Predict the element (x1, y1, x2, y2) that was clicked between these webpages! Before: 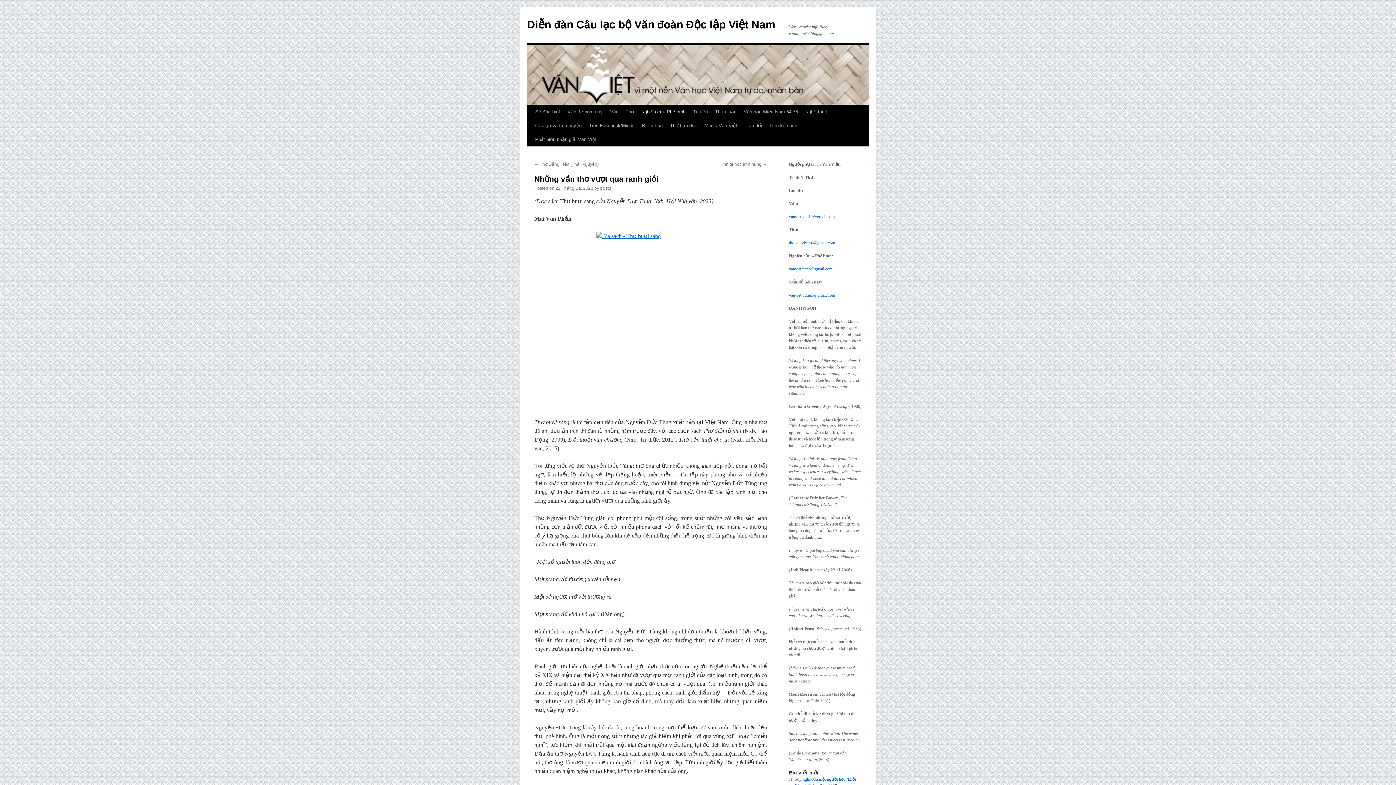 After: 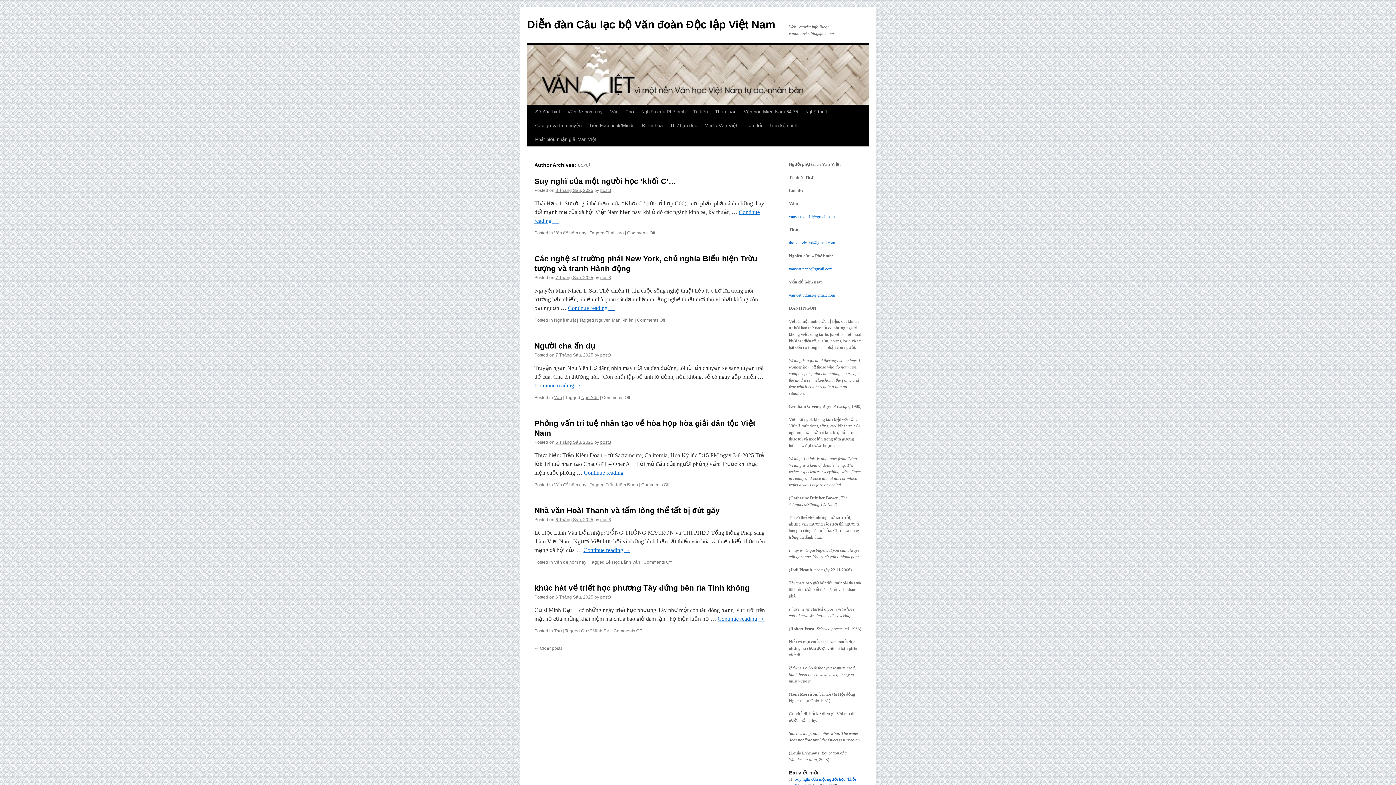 Action: bbox: (600, 185, 611, 190) label: post3